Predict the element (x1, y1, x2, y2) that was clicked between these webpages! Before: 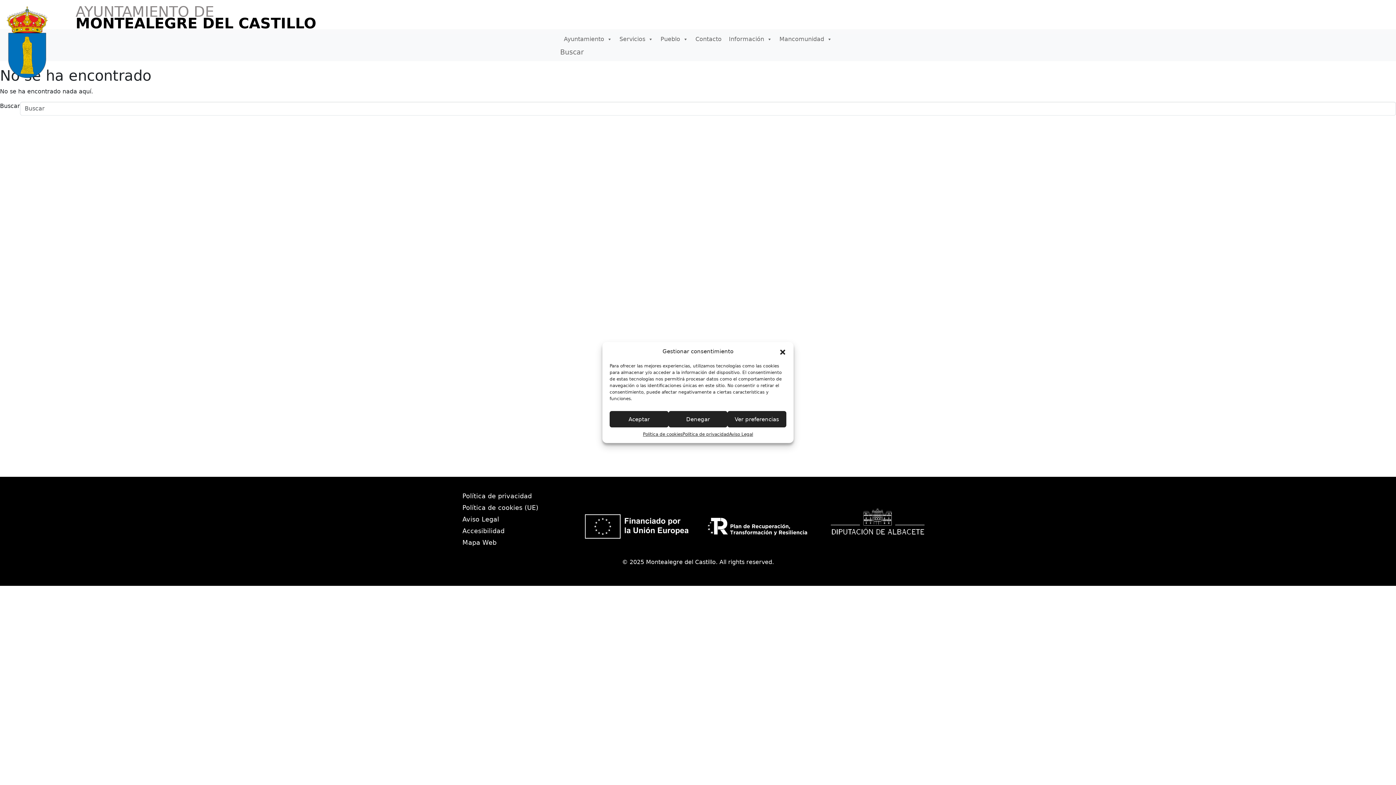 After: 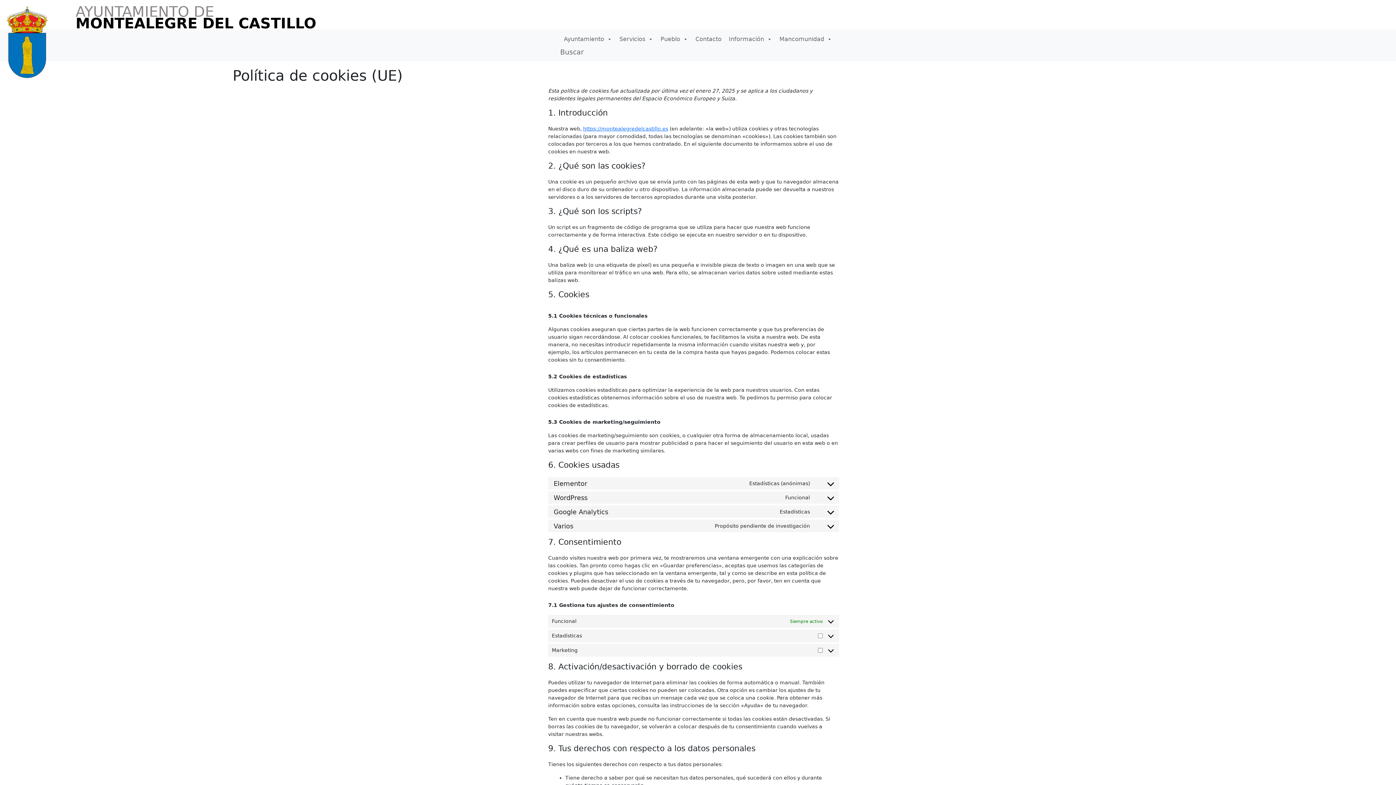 Action: label: Política de cookies bbox: (643, 431, 682, 437)